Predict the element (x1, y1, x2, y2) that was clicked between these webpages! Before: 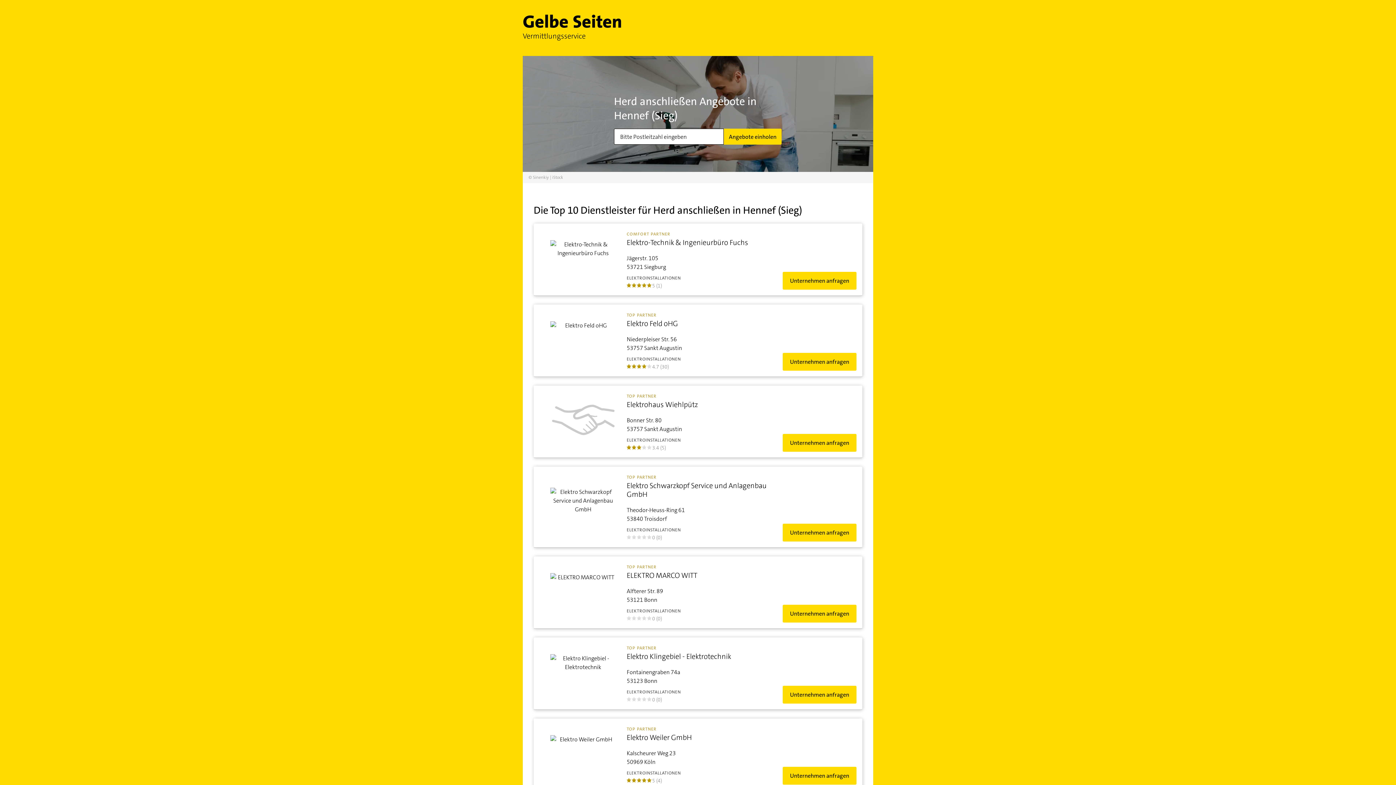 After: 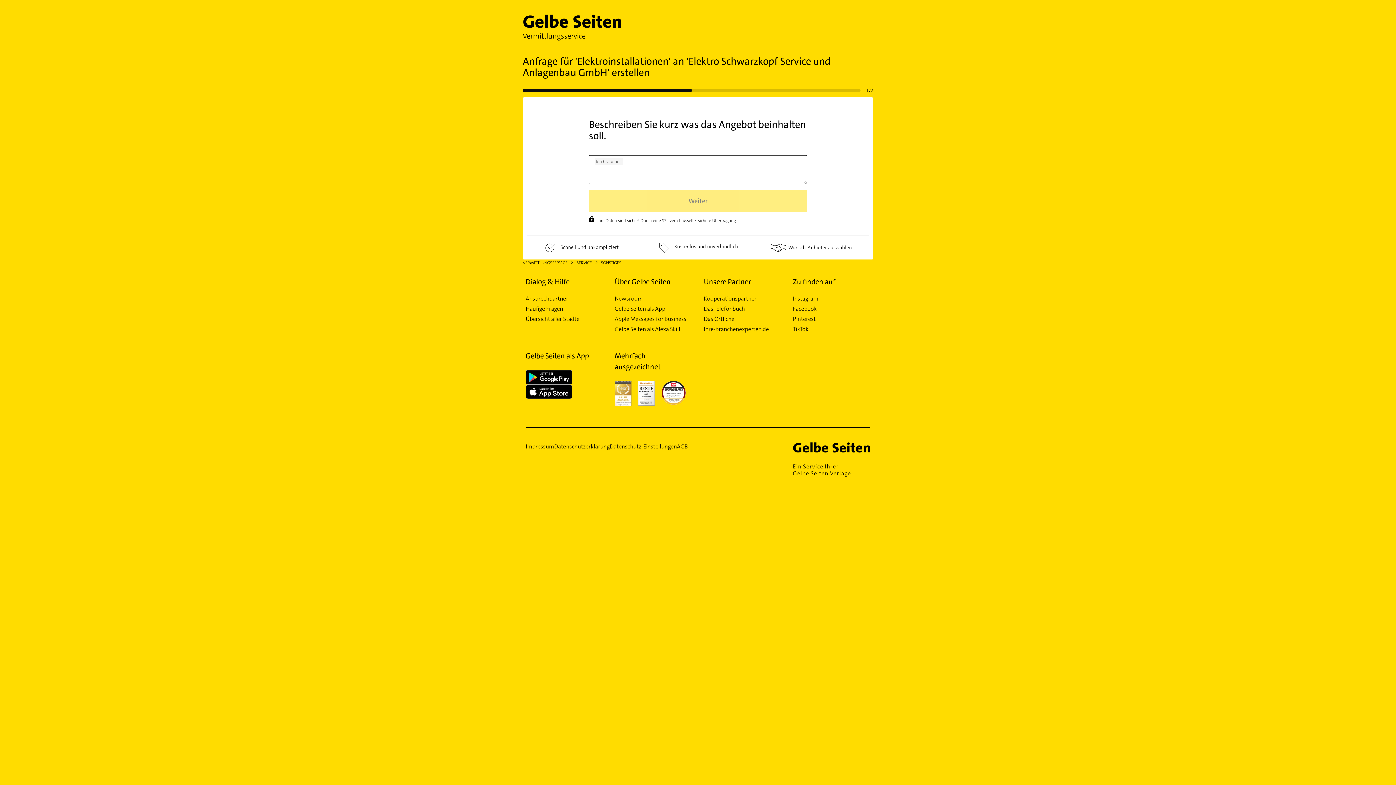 Action: label: Unternehmen anfragen bbox: (782, 524, 856, 541)